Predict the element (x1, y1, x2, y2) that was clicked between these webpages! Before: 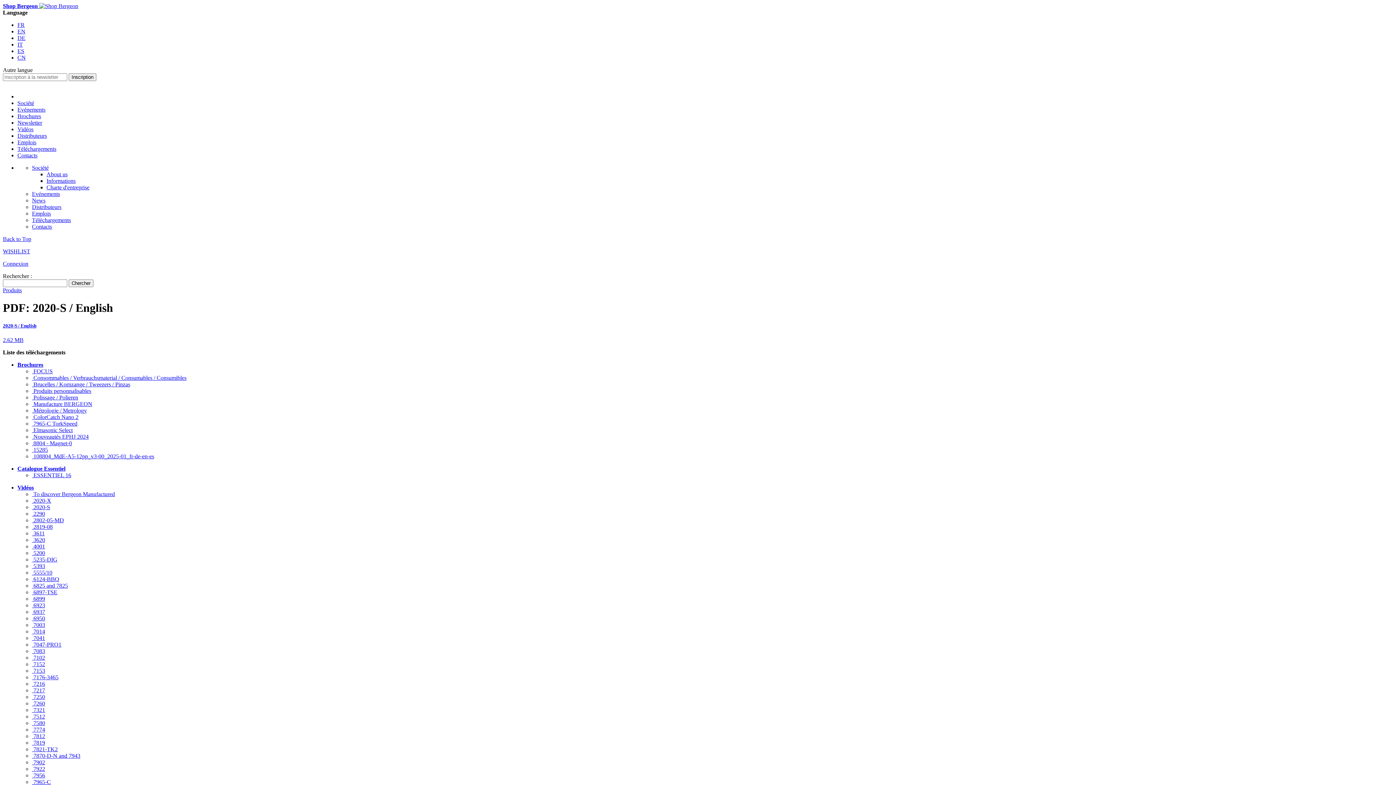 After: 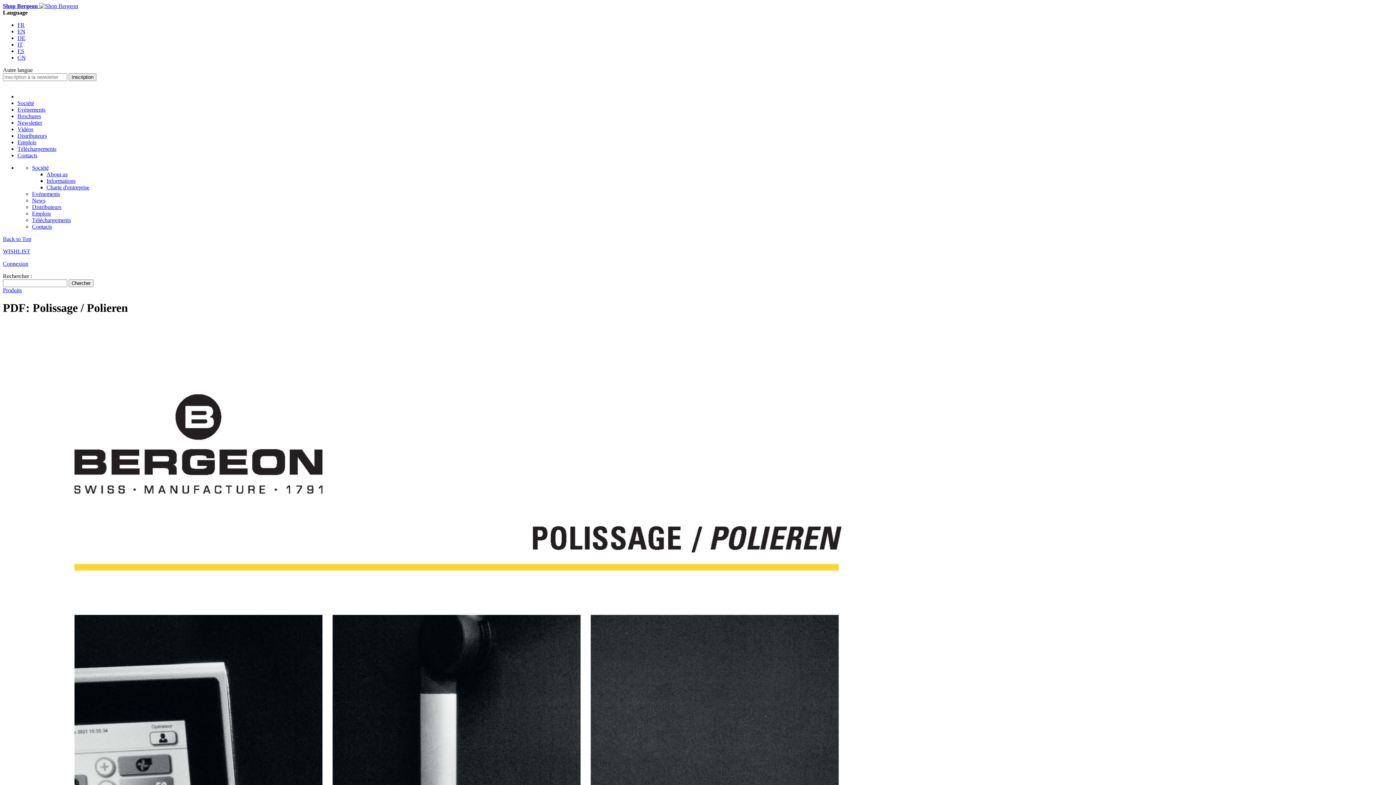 Action: bbox: (32, 394, 78, 400) label:  Polissage / Polieren